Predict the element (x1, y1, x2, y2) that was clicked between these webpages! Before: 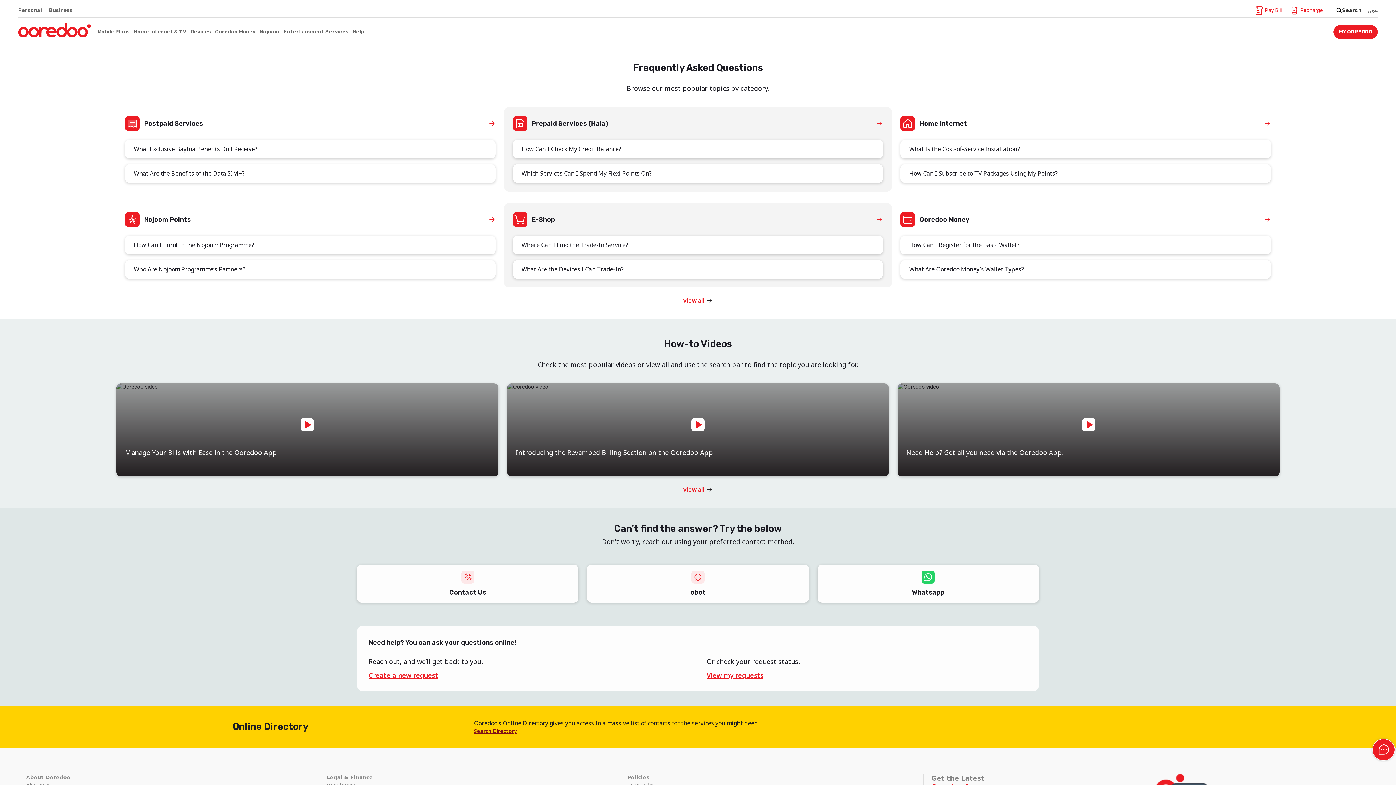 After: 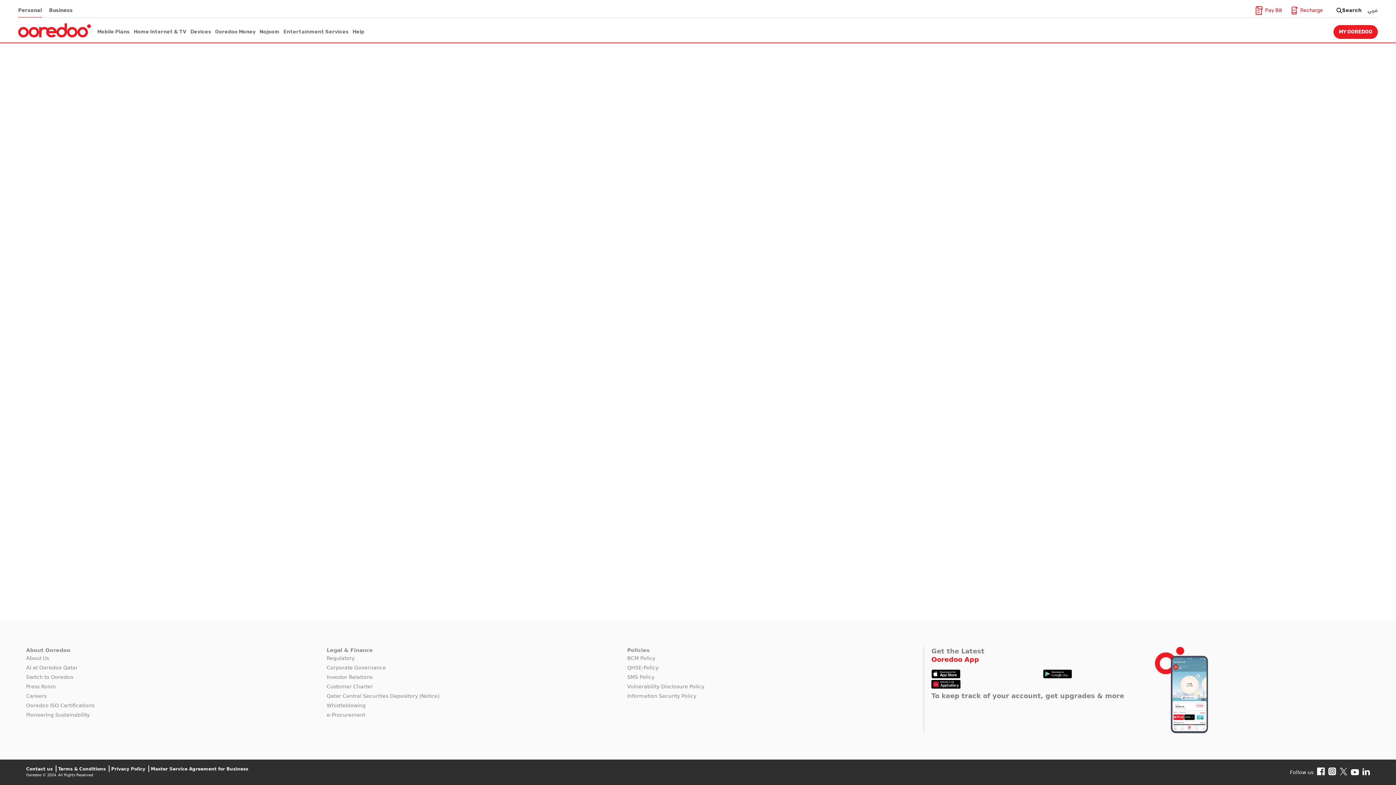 Action: bbox: (919, 116, 1271, 131) label: Home Internet